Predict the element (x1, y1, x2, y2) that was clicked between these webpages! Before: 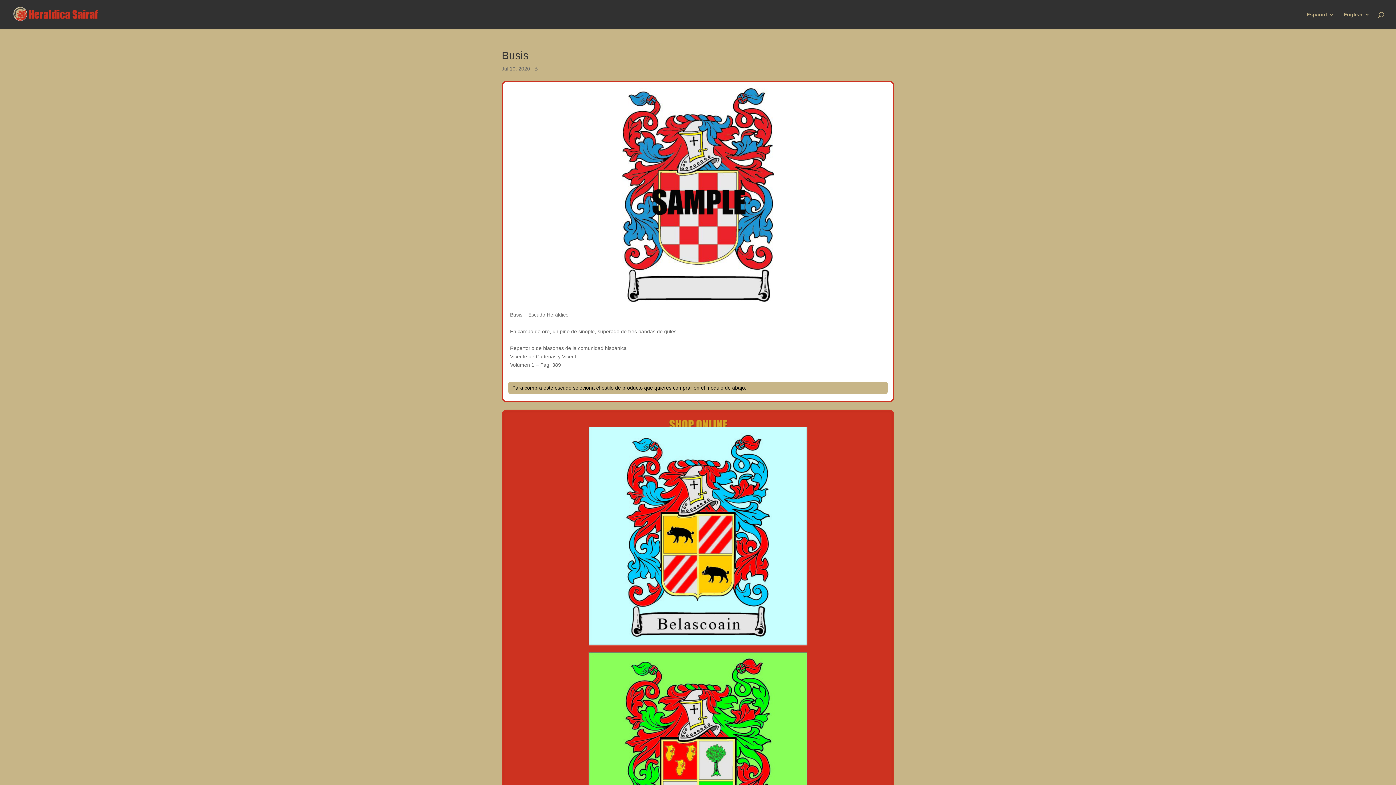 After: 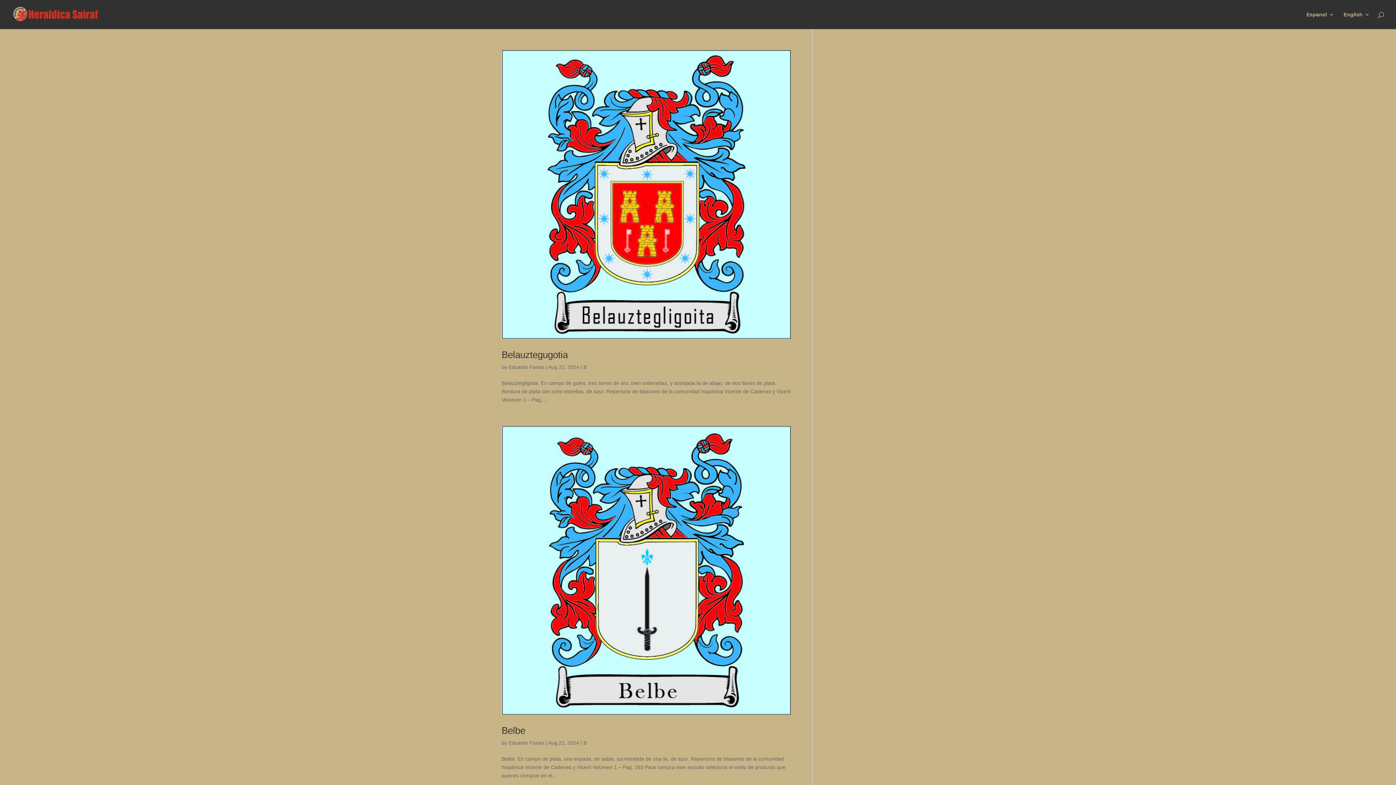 Action: bbox: (534, 65, 537, 71) label: B